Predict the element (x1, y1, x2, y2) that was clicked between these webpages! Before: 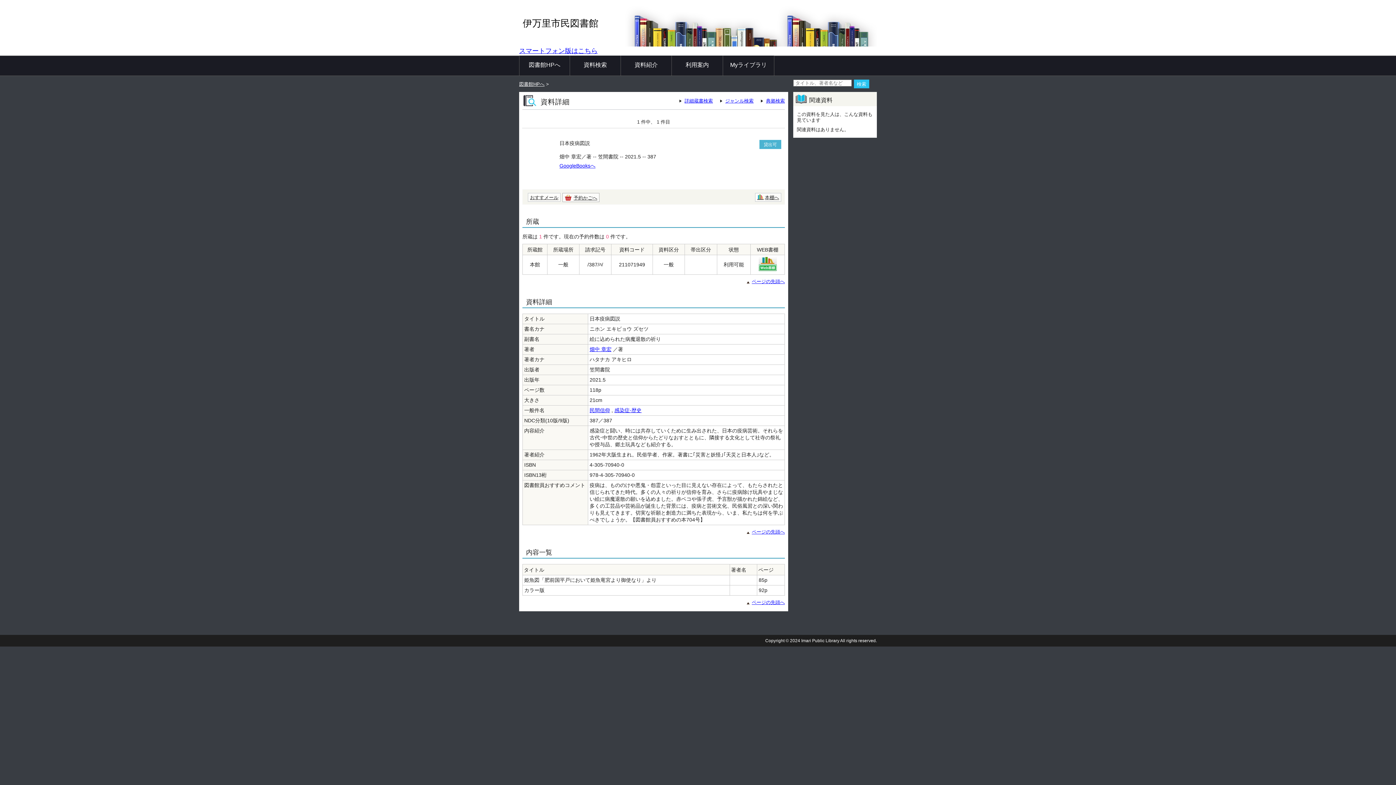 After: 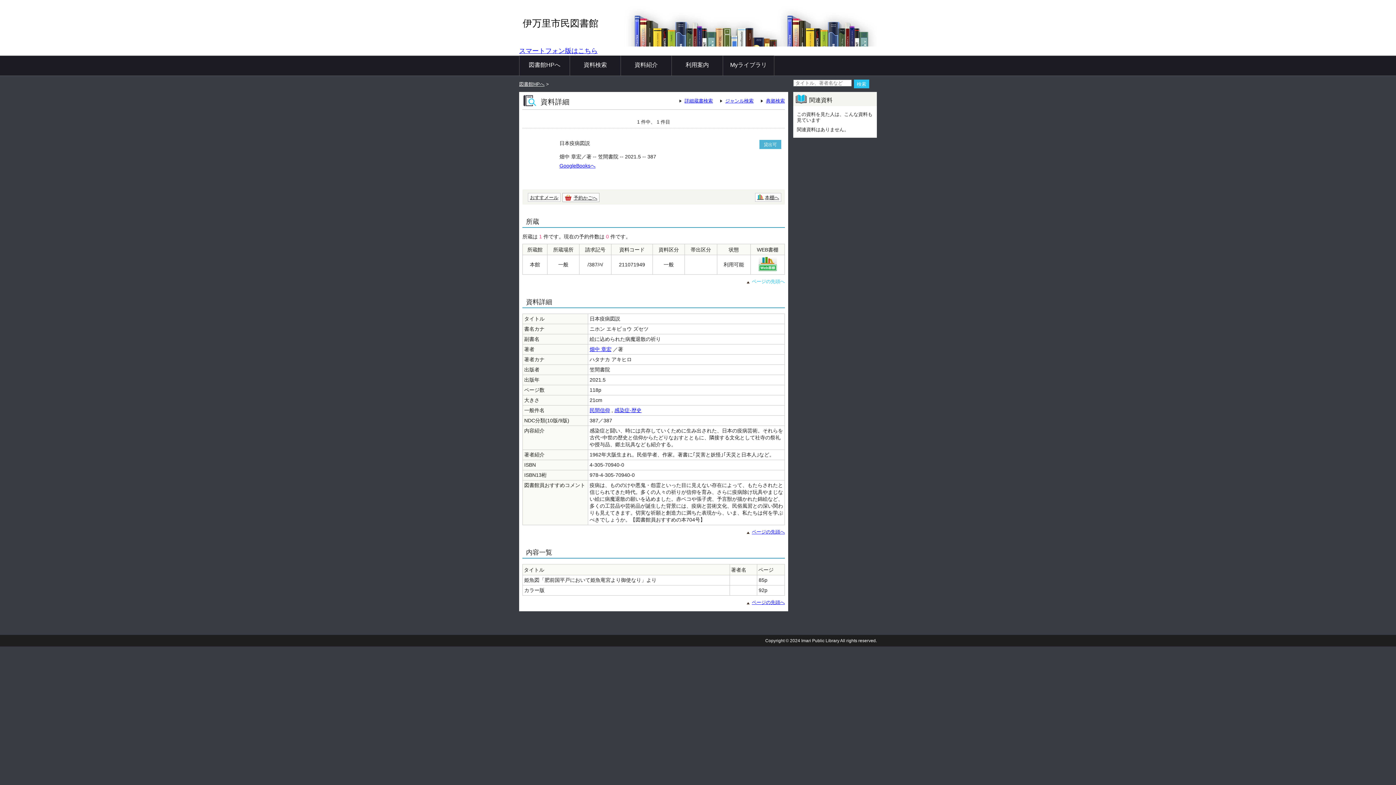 Action: bbox: (746, 278, 785, 284) label: ページの先頭へ